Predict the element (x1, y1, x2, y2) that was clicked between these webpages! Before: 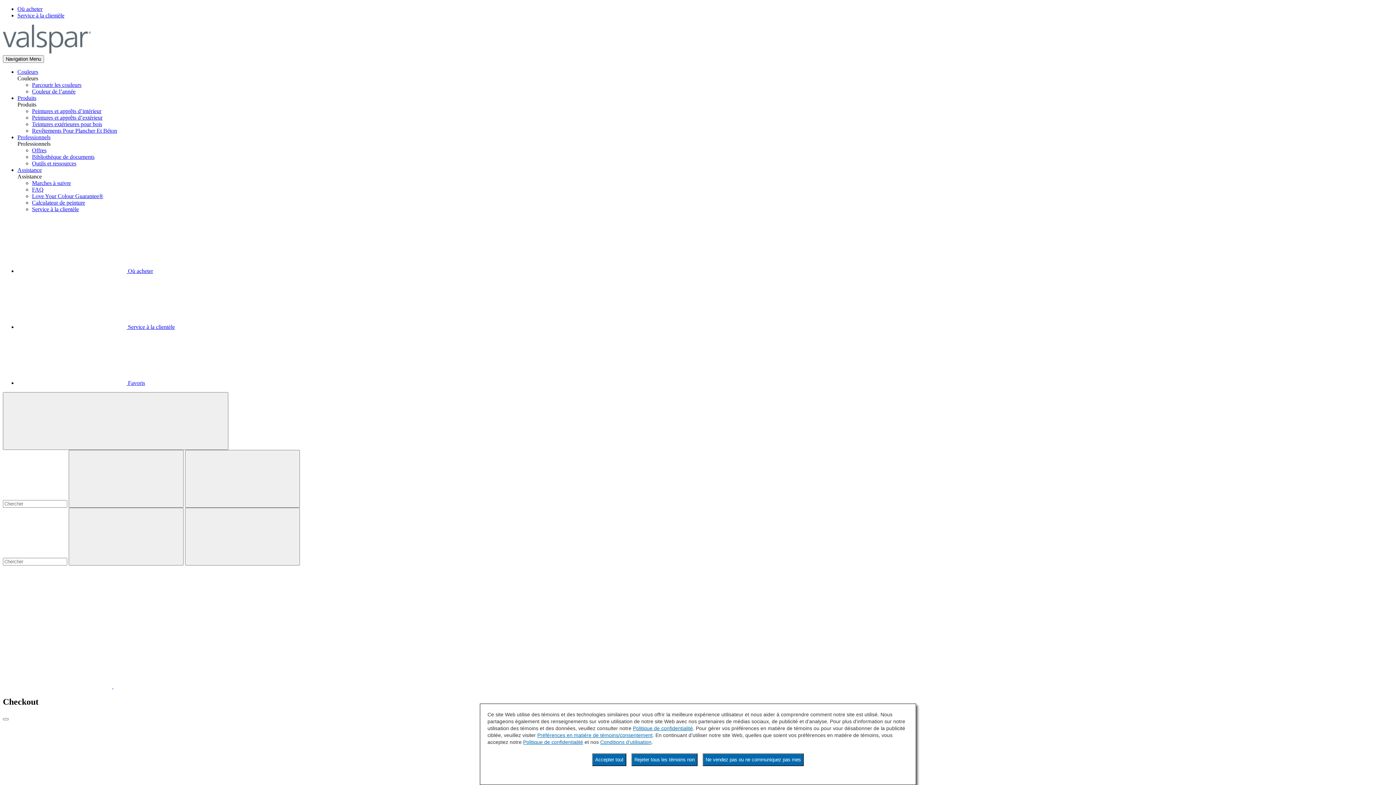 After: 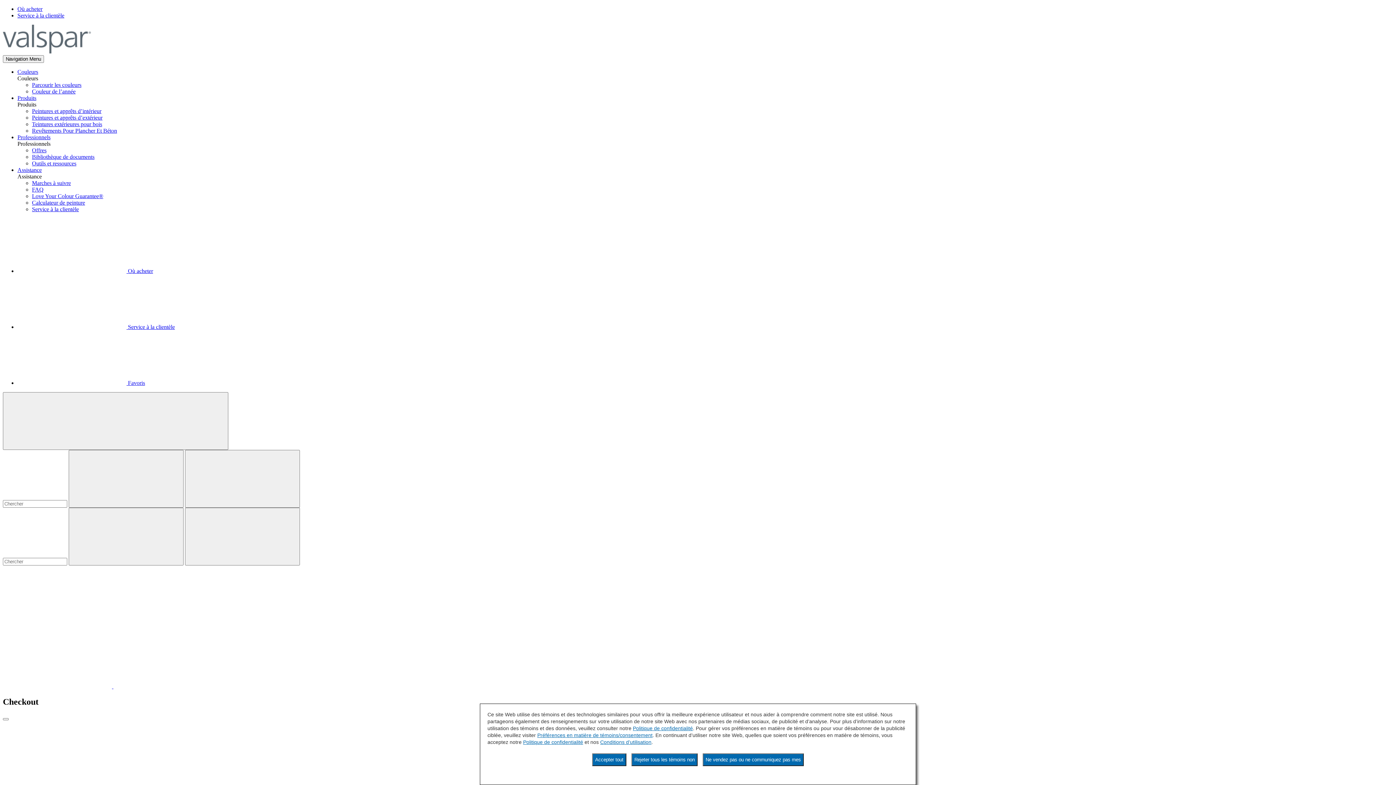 Action: bbox: (32, 127, 117, 133) label: Revêtements Pour Plancher Et Béton